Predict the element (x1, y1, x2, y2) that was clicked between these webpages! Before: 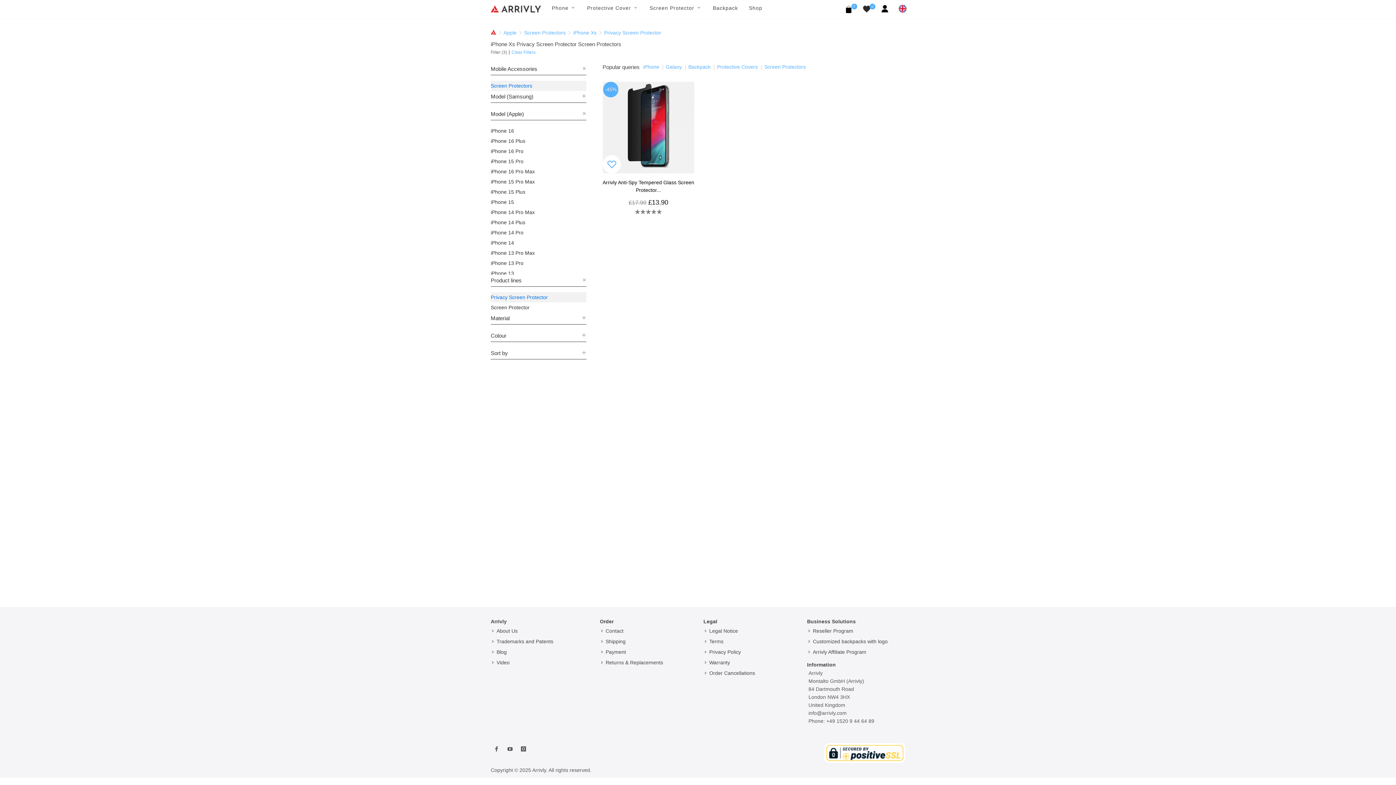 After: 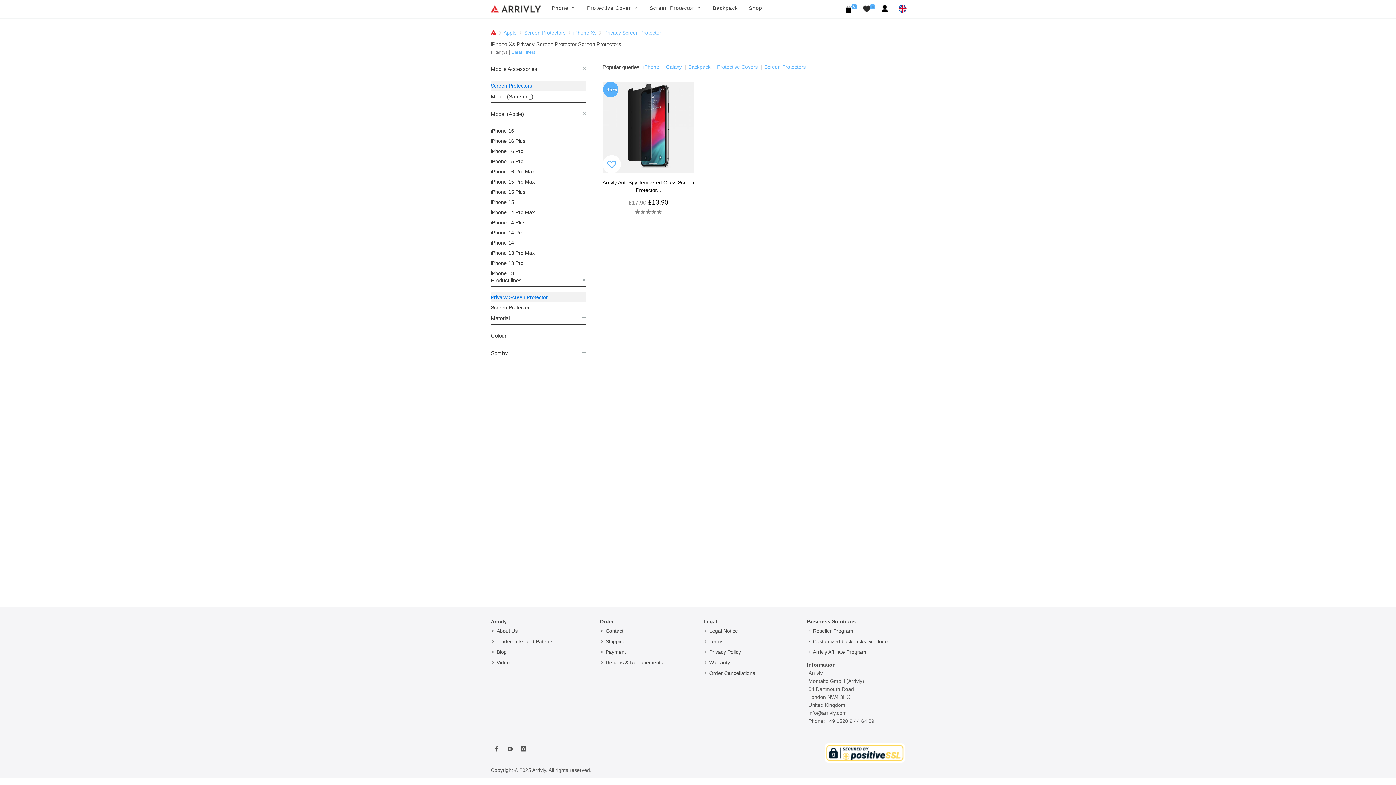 Action: label: 0 bbox: (845, 5, 852, 12)